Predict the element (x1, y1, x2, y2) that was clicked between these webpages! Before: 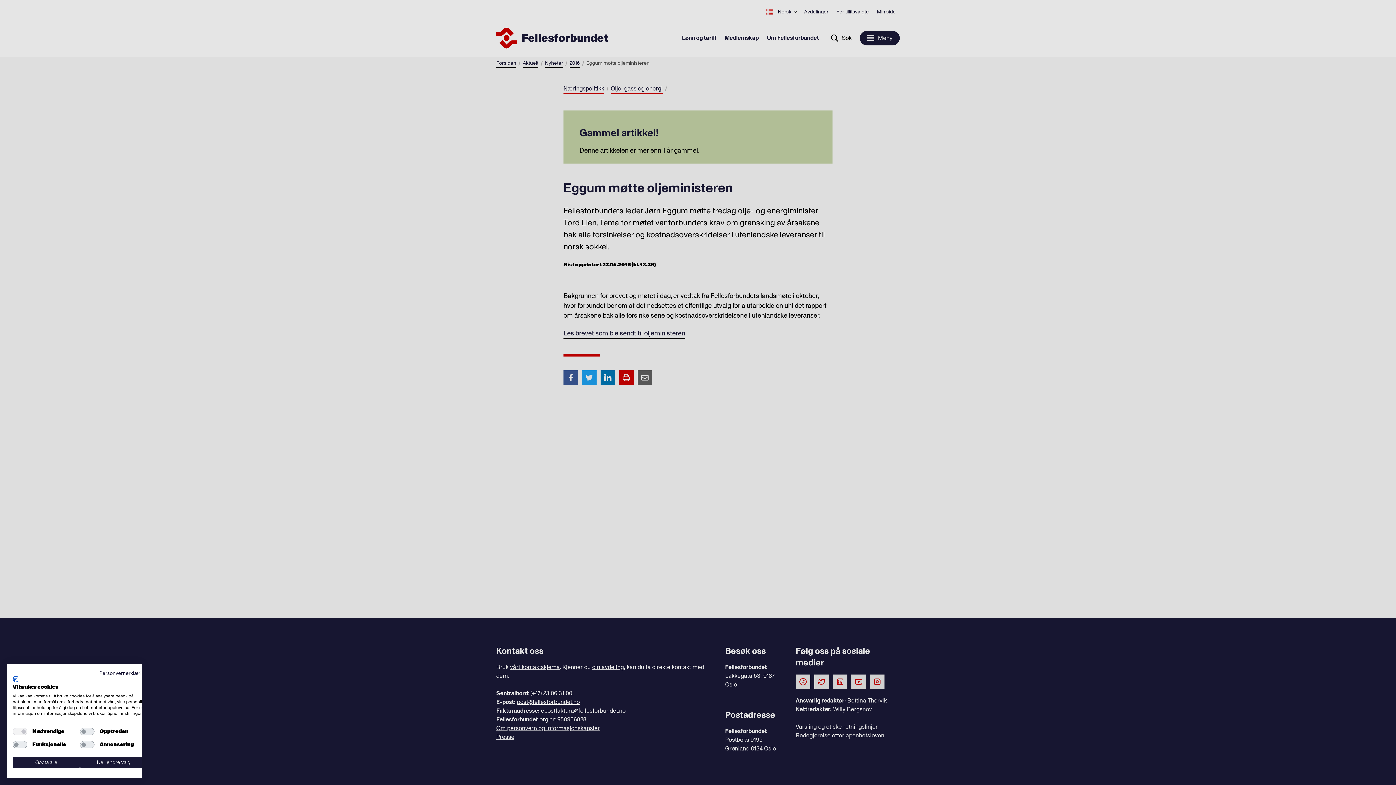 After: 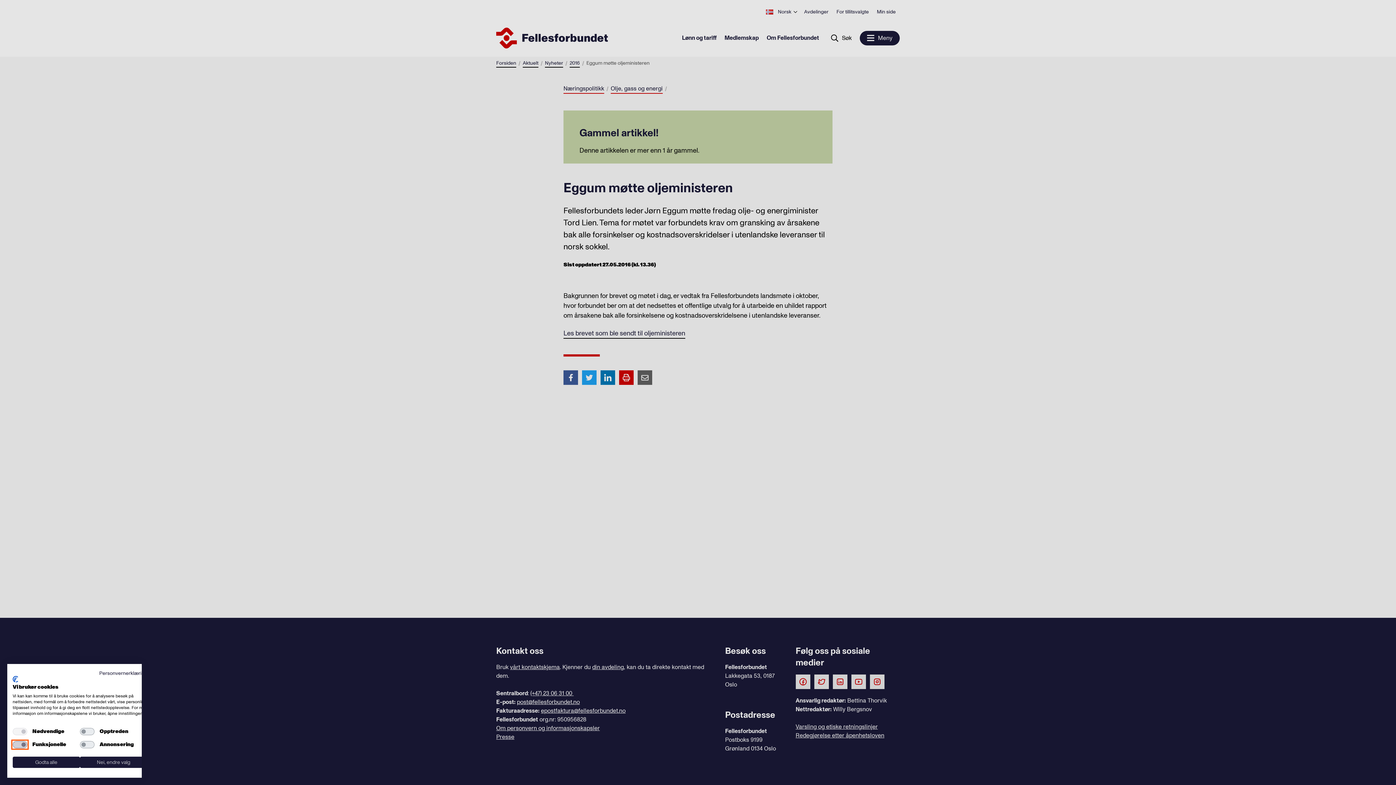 Action: label: Funksjonelle bbox: (12, 741, 27, 748)